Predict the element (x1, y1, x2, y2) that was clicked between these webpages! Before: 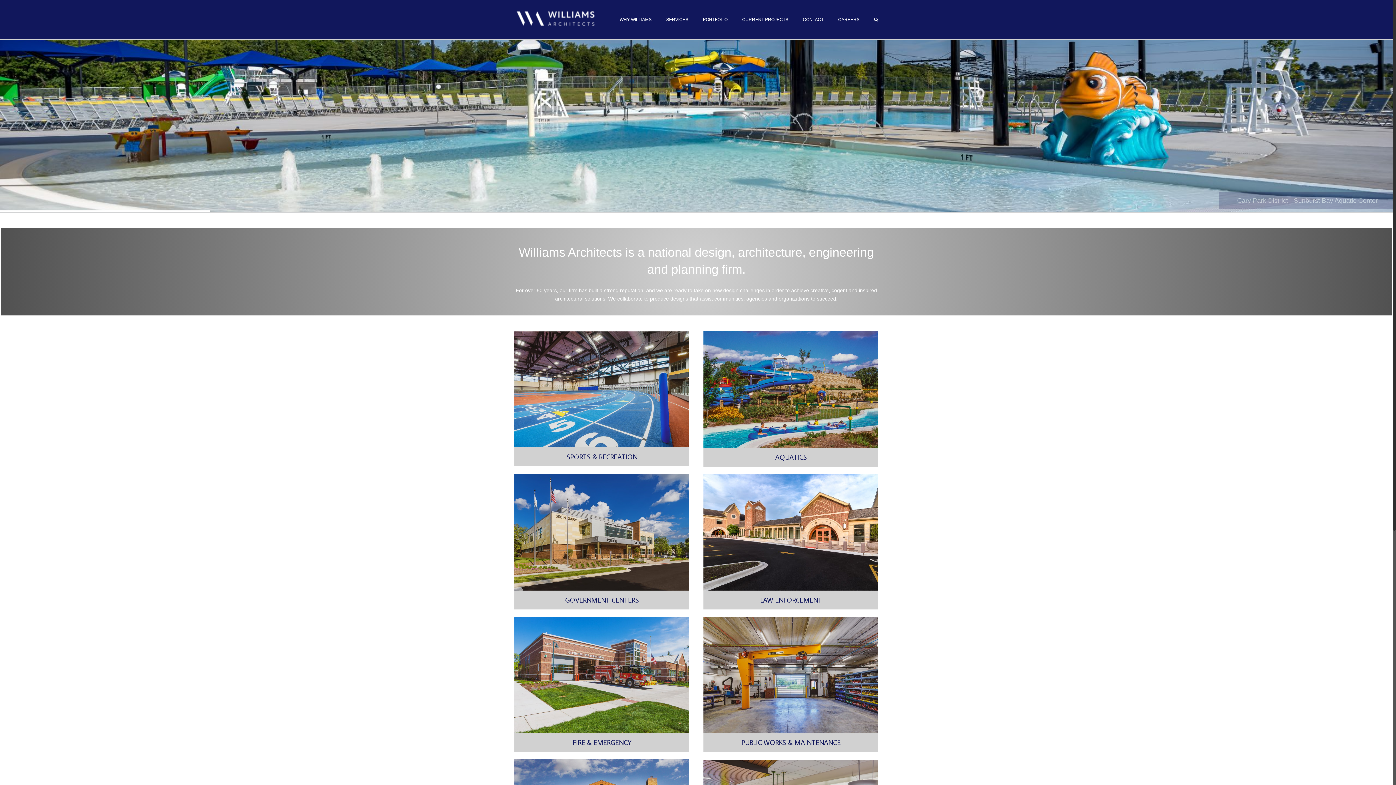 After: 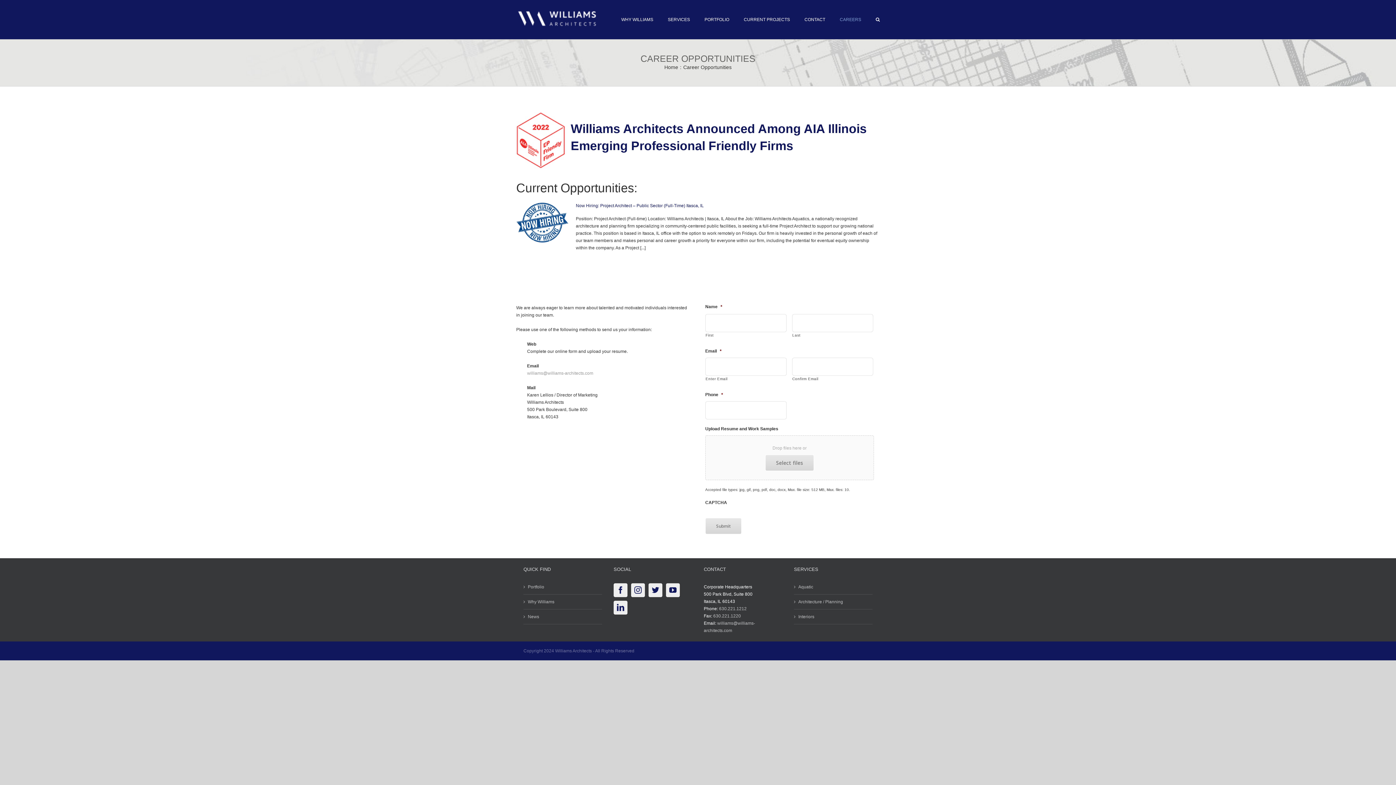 Action: label: CAREERS bbox: (838, 0, 859, 39)